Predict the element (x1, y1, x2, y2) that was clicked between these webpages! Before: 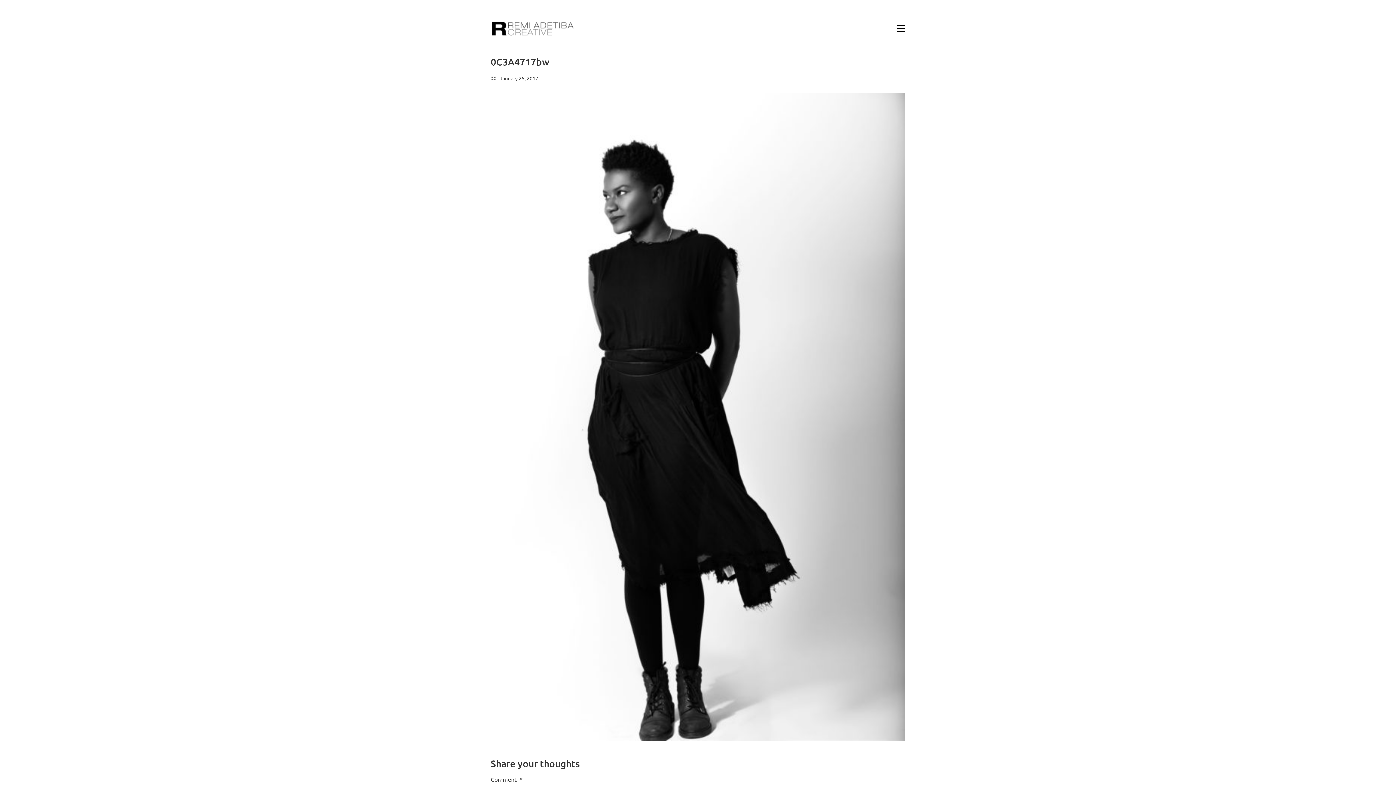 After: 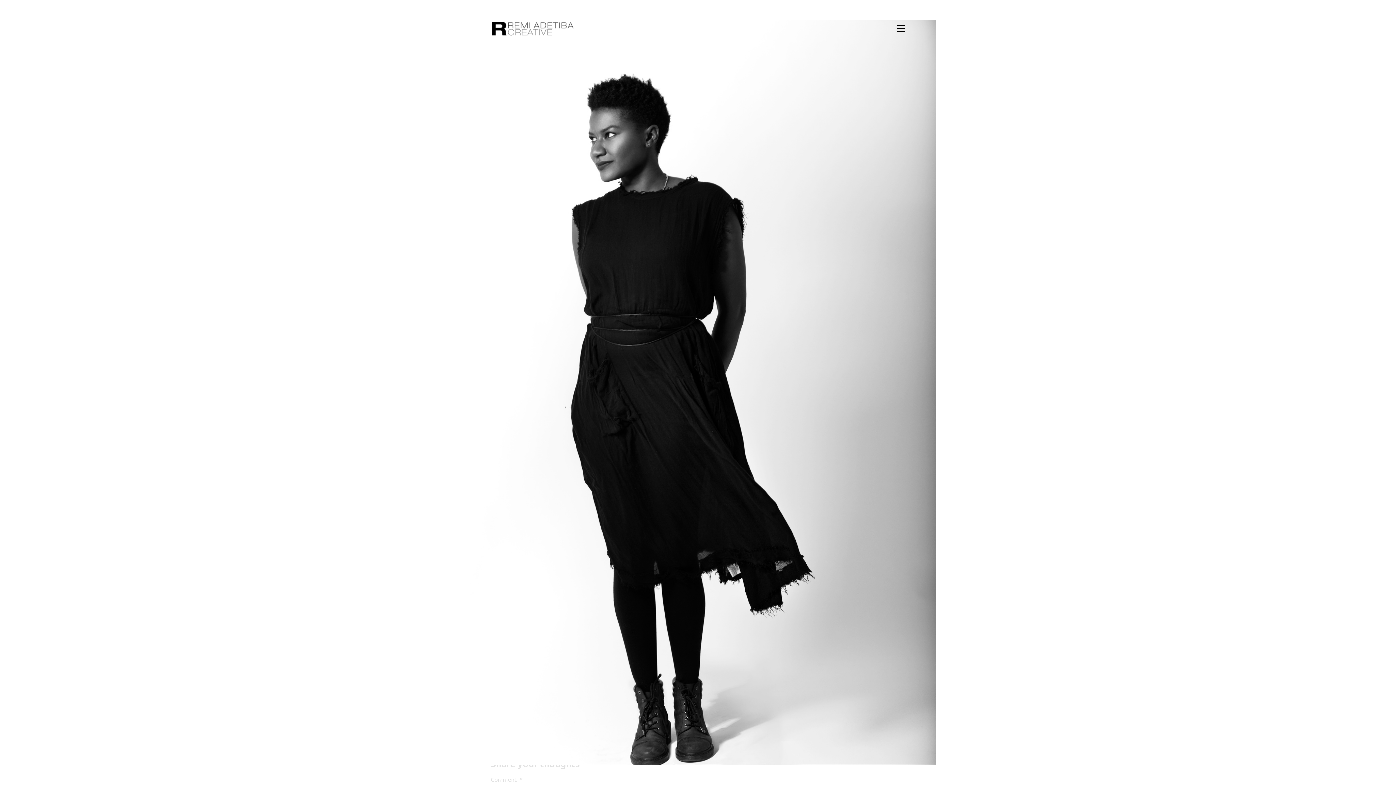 Action: bbox: (490, 93, 905, 741)